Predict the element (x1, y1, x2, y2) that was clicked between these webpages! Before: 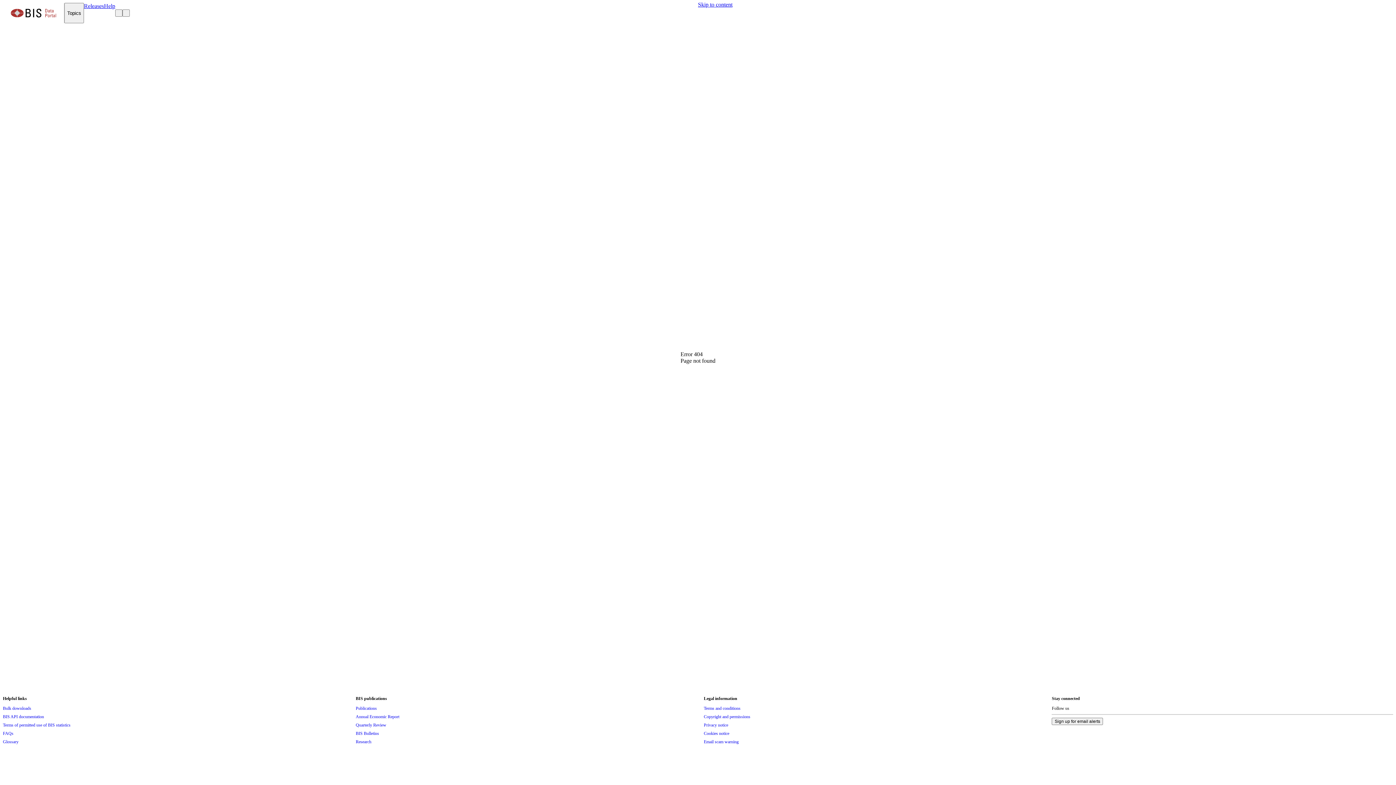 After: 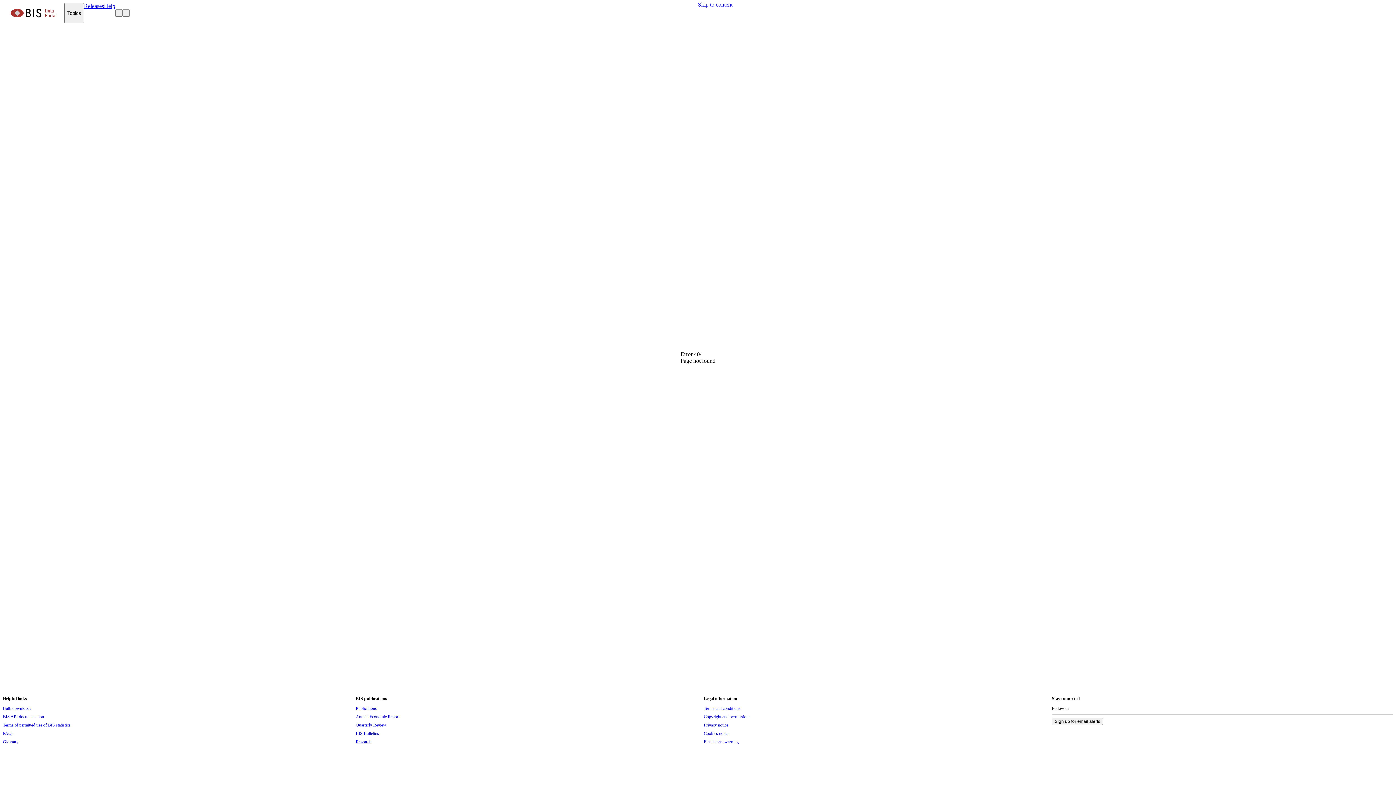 Action: bbox: (355, 738, 371, 746) label: Research